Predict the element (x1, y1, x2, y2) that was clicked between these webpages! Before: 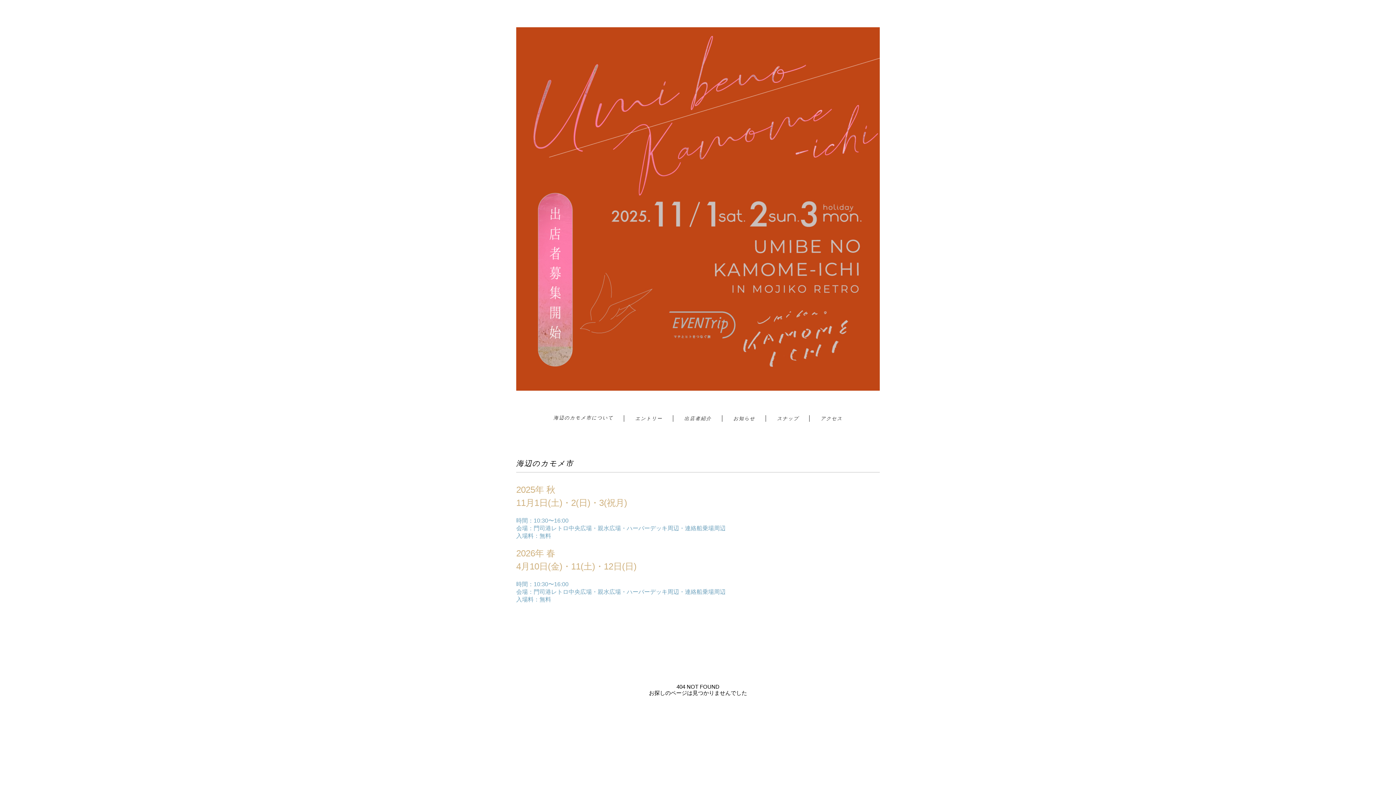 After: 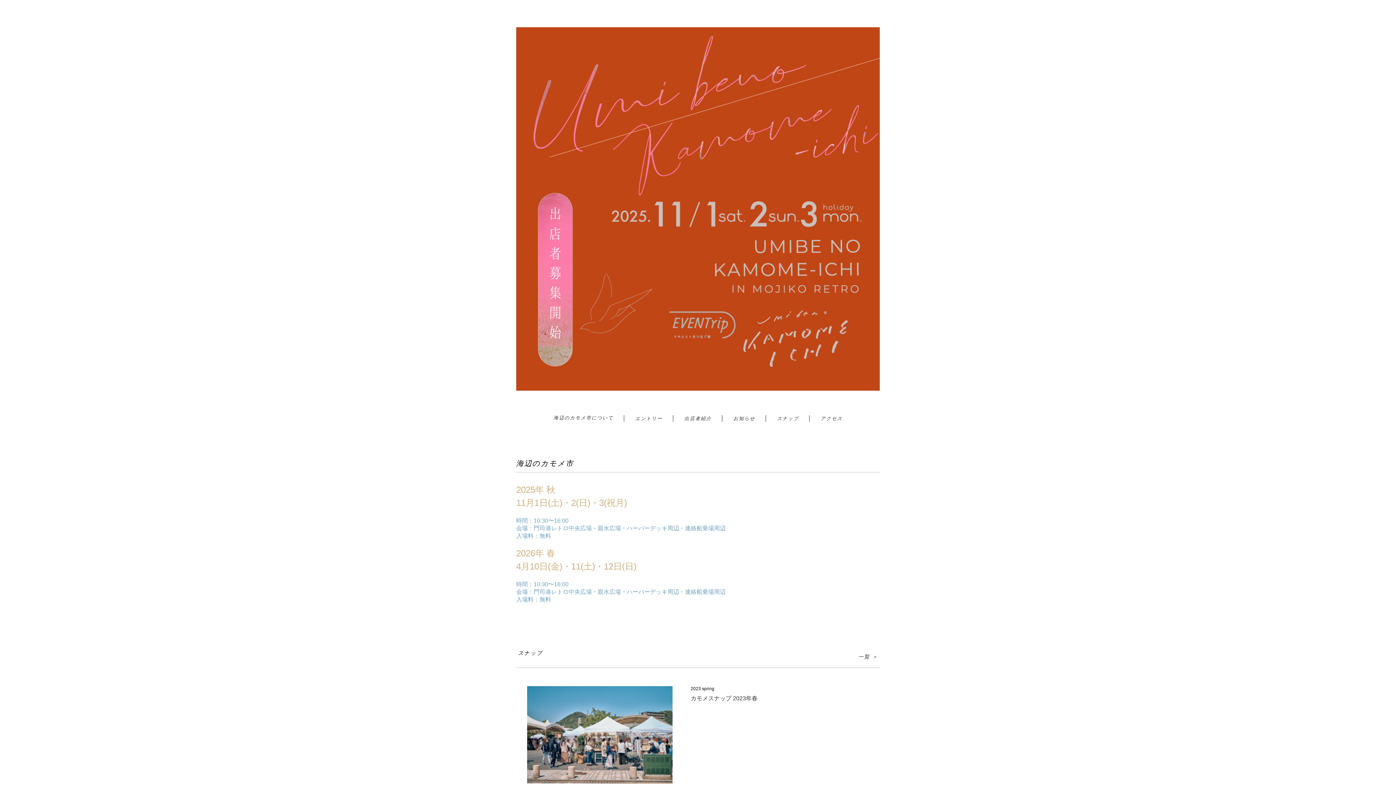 Action: bbox: (516, 27, 880, 392)